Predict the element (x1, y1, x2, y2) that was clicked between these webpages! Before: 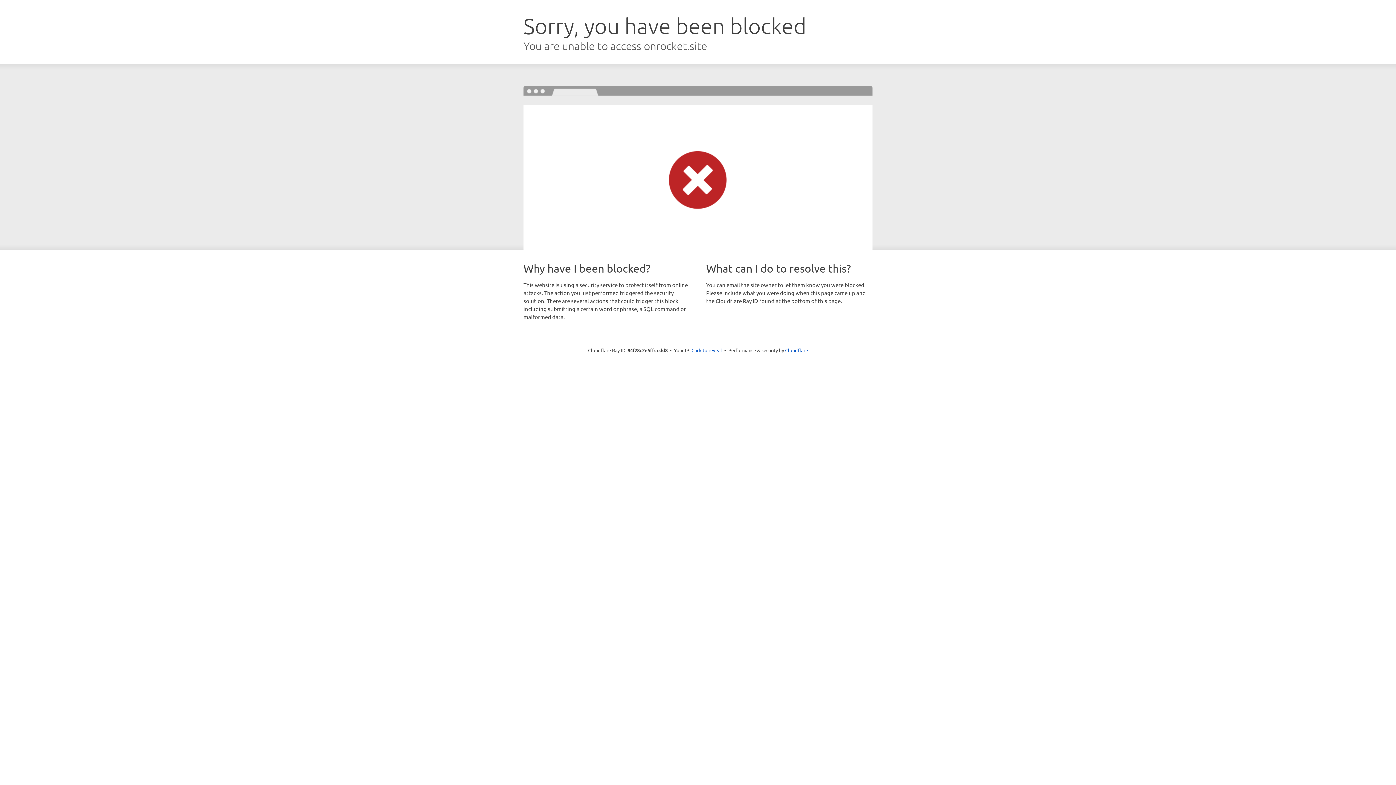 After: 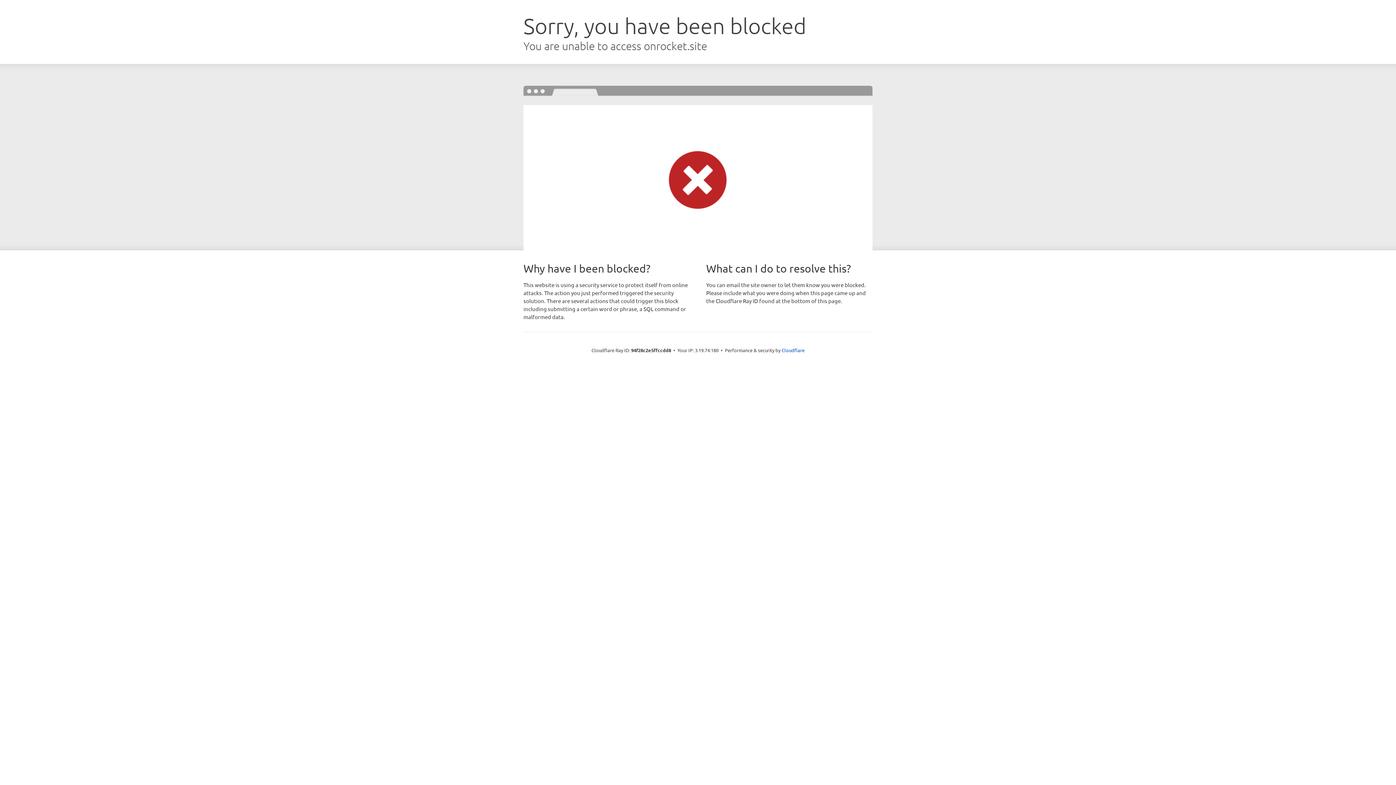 Action: label: Click to reveal bbox: (691, 346, 722, 353)